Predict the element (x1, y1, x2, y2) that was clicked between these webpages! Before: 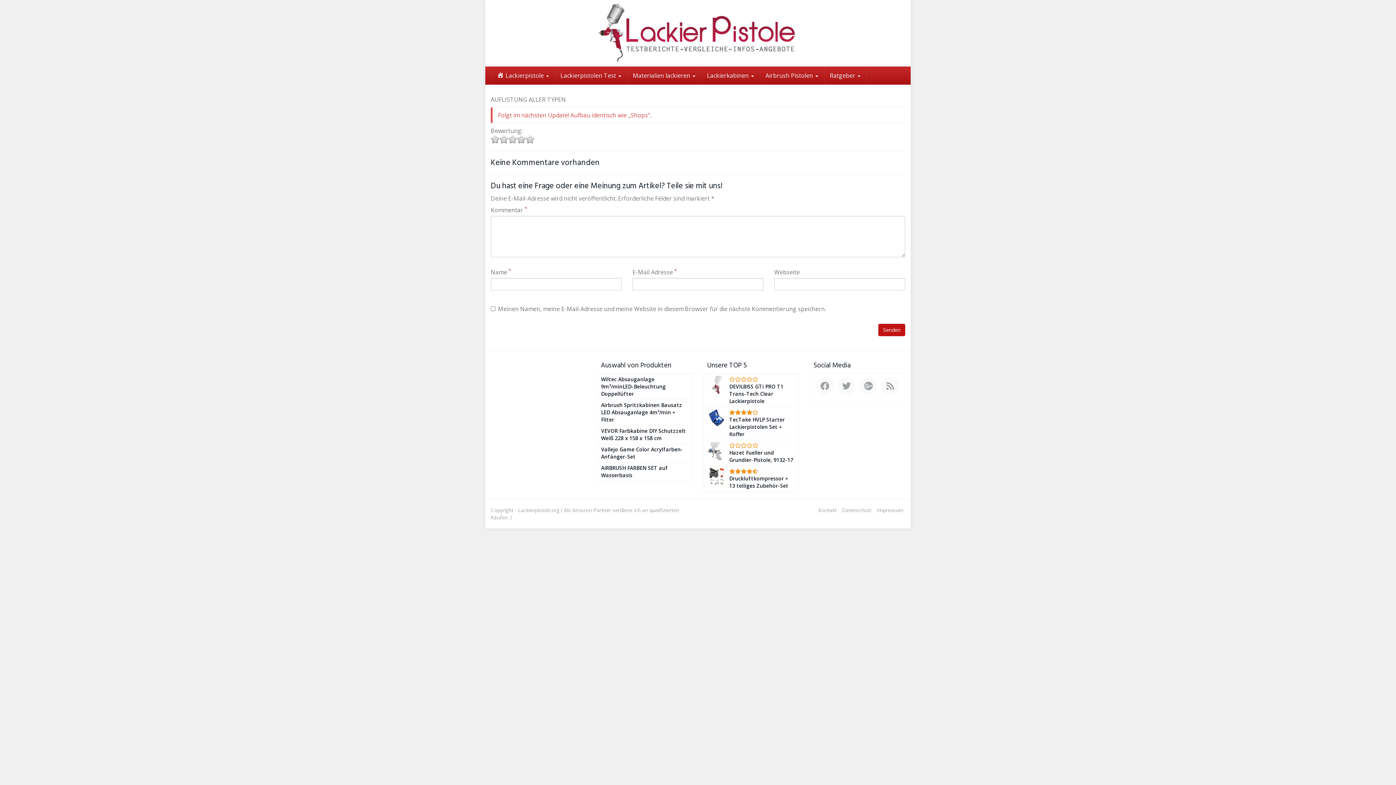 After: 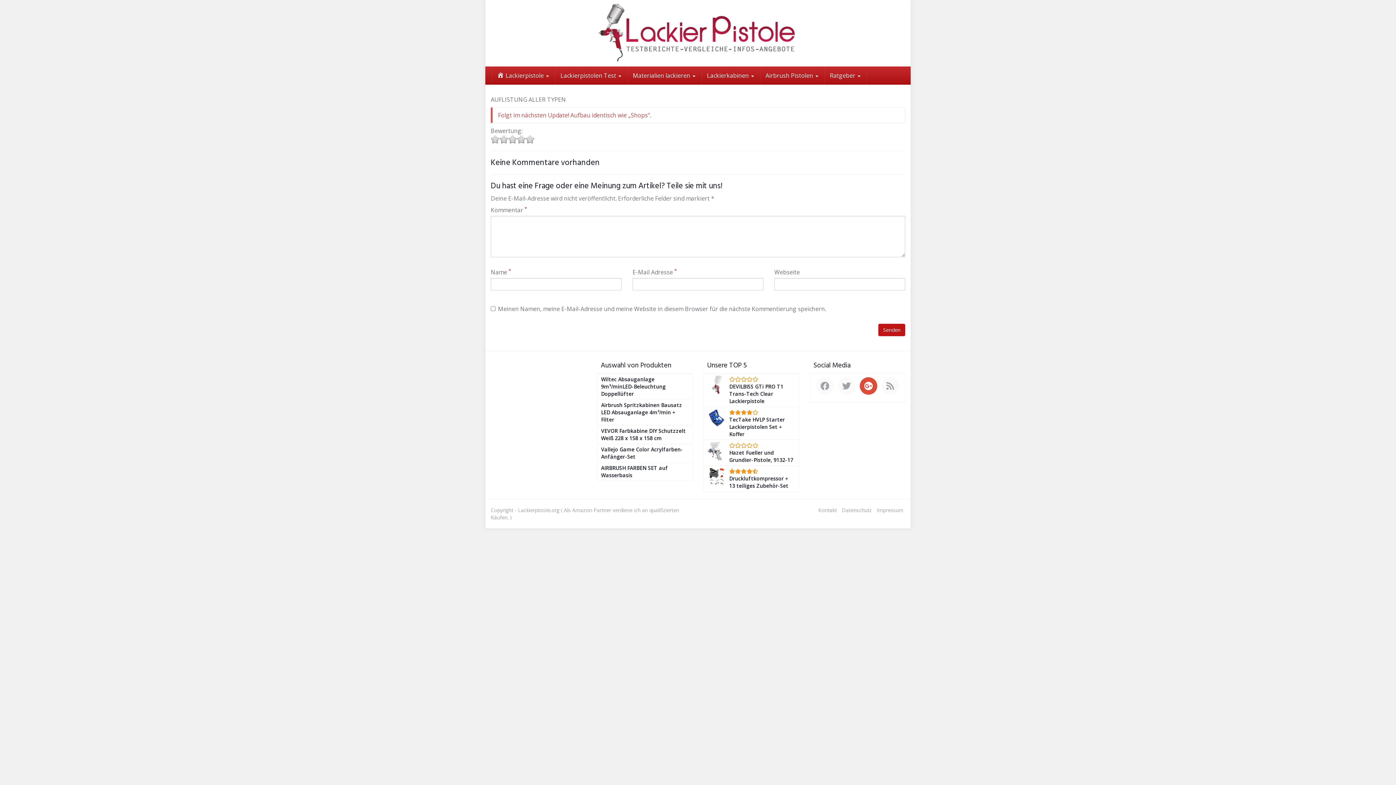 Action: bbox: (859, 377, 877, 394)